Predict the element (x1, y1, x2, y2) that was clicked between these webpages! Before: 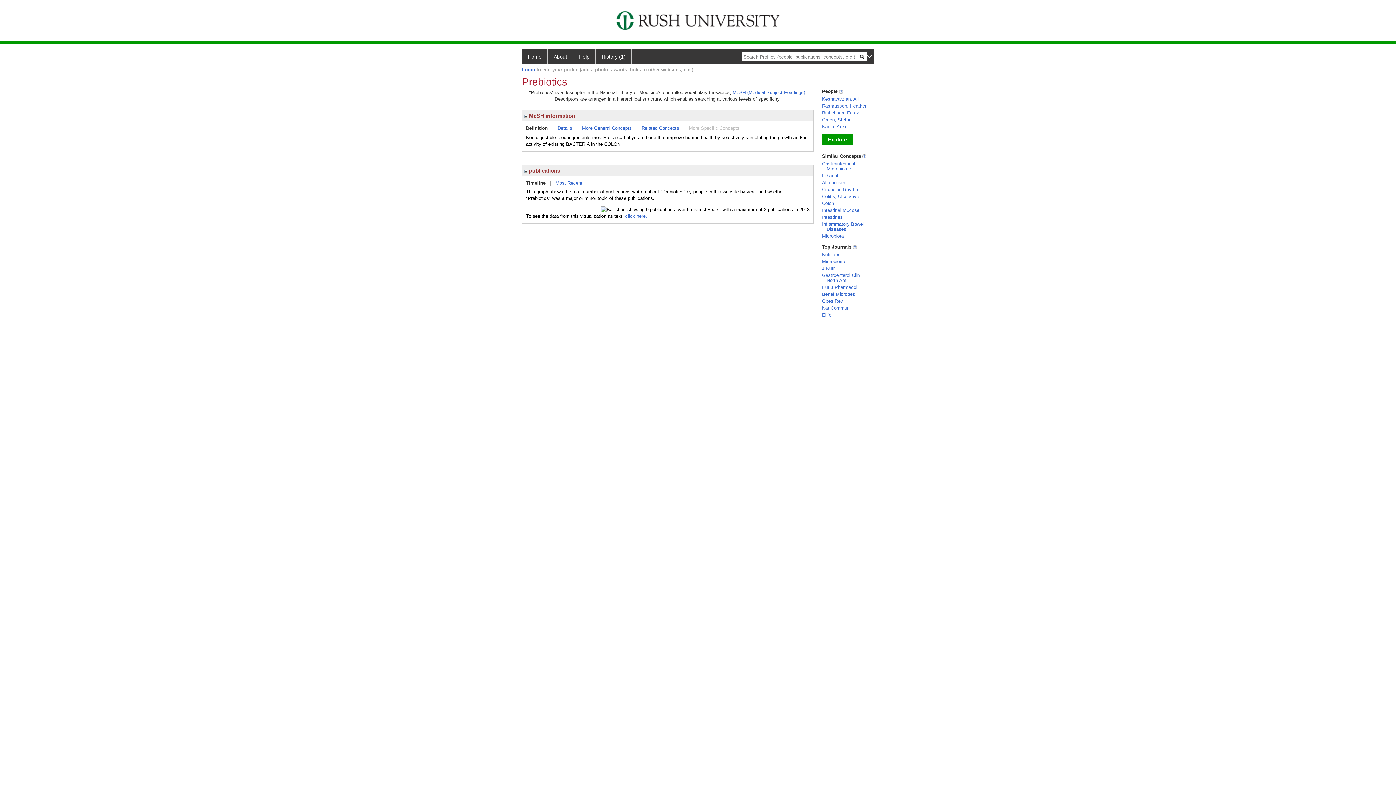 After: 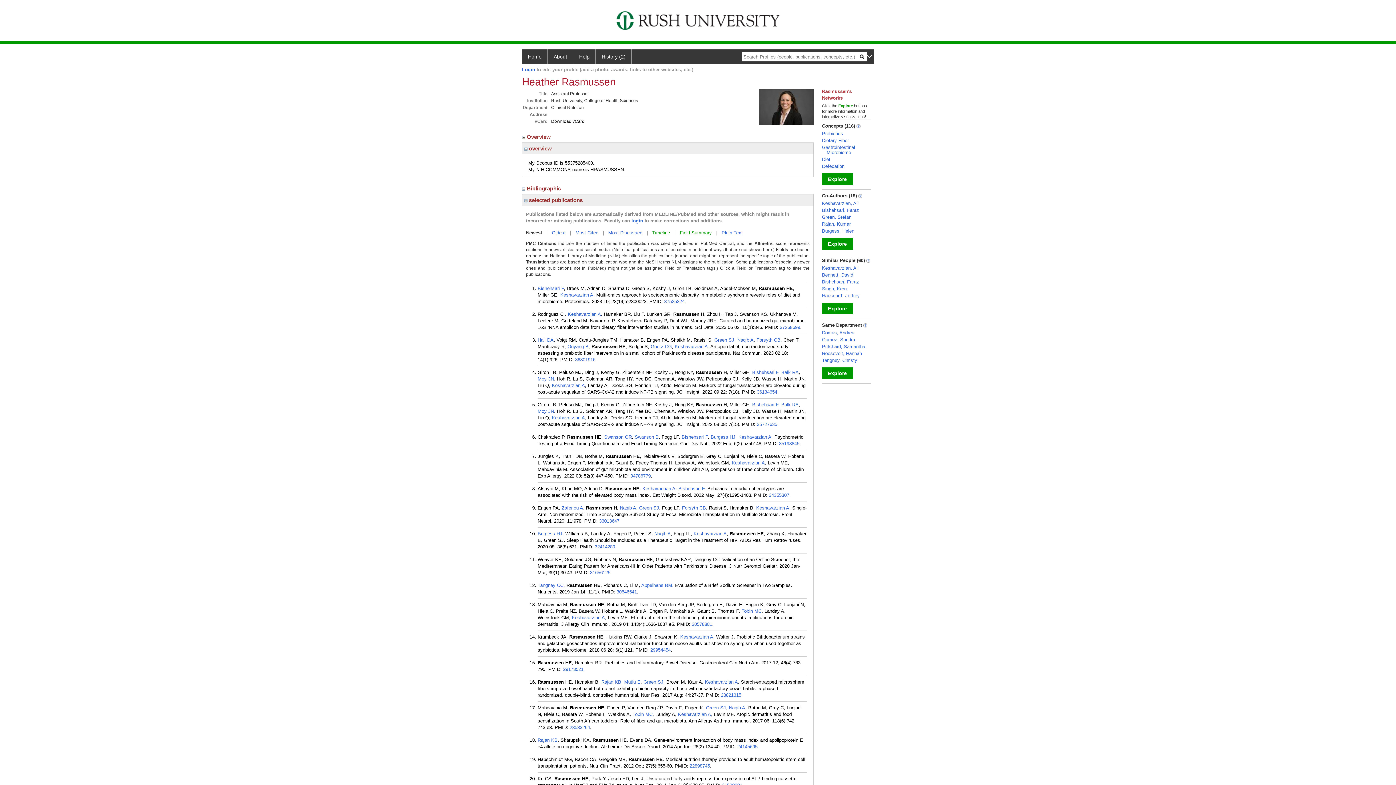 Action: bbox: (822, 103, 866, 108) label: Rasmussen, Heather